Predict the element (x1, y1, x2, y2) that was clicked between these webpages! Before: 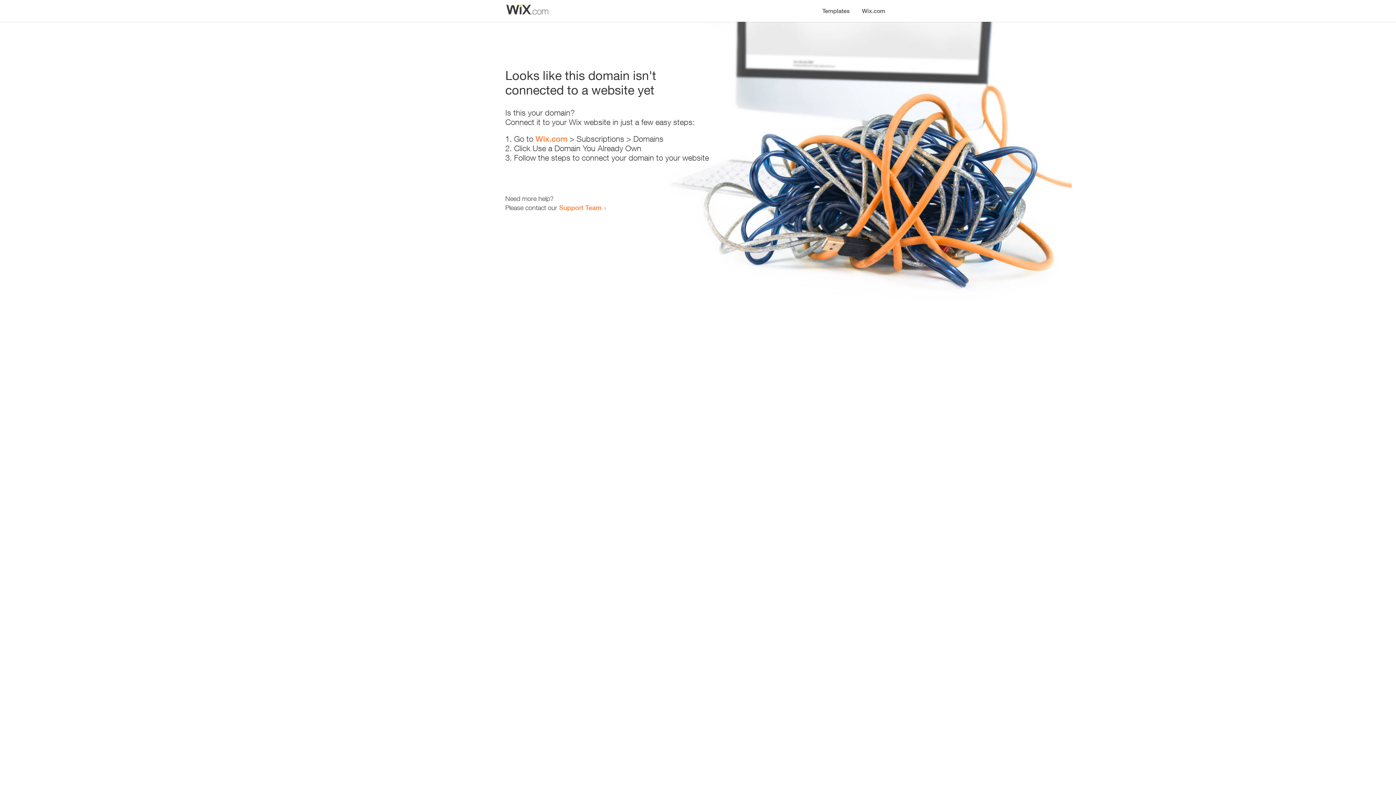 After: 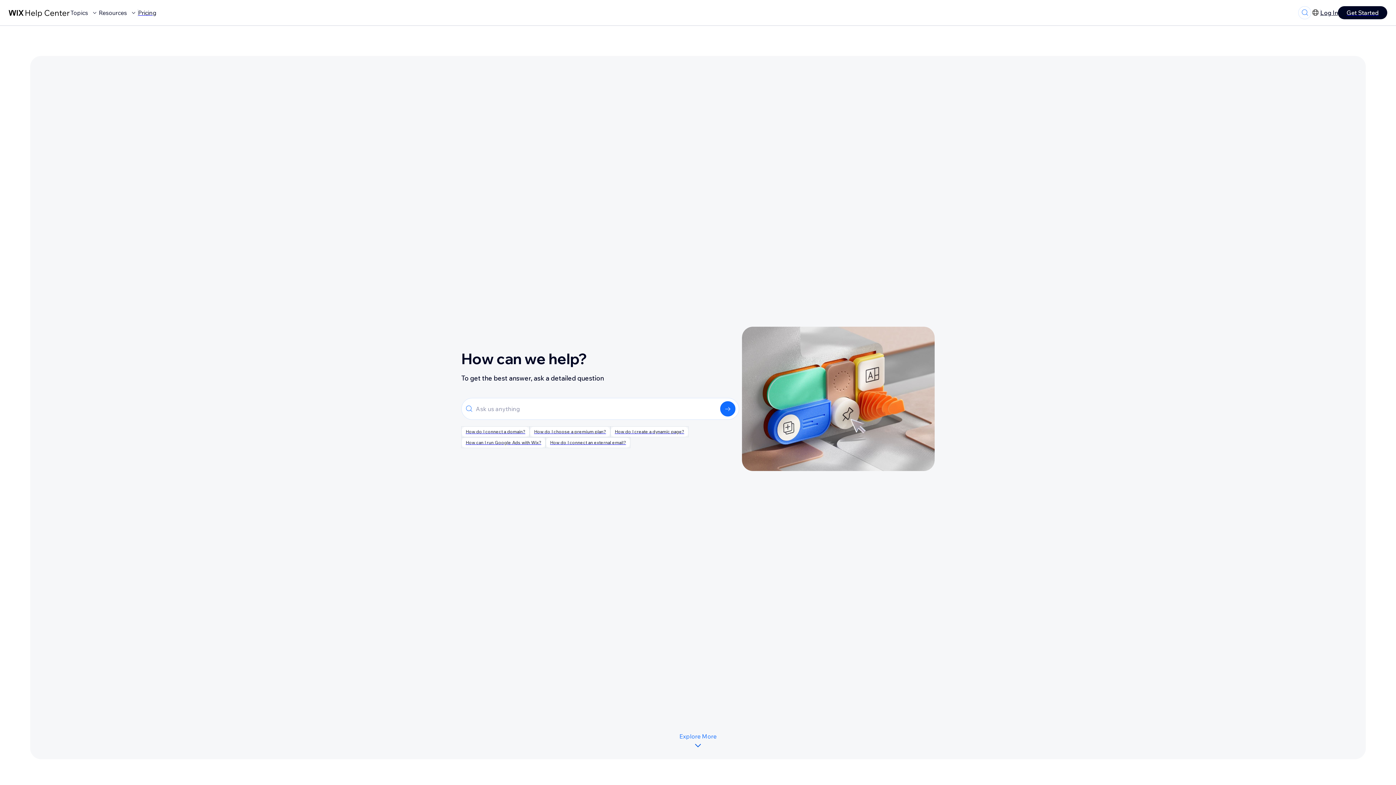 Action: label: Support Team bbox: (559, 203, 601, 211)